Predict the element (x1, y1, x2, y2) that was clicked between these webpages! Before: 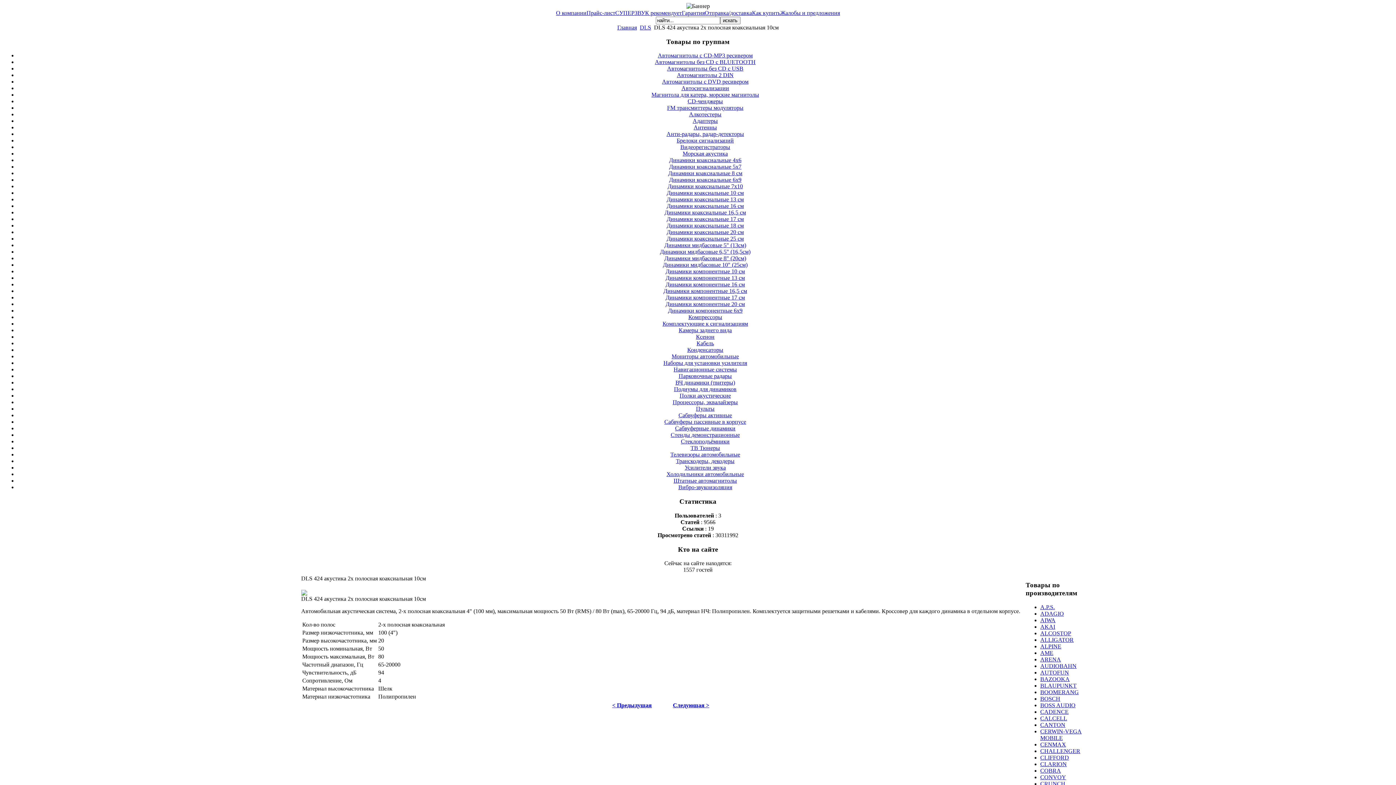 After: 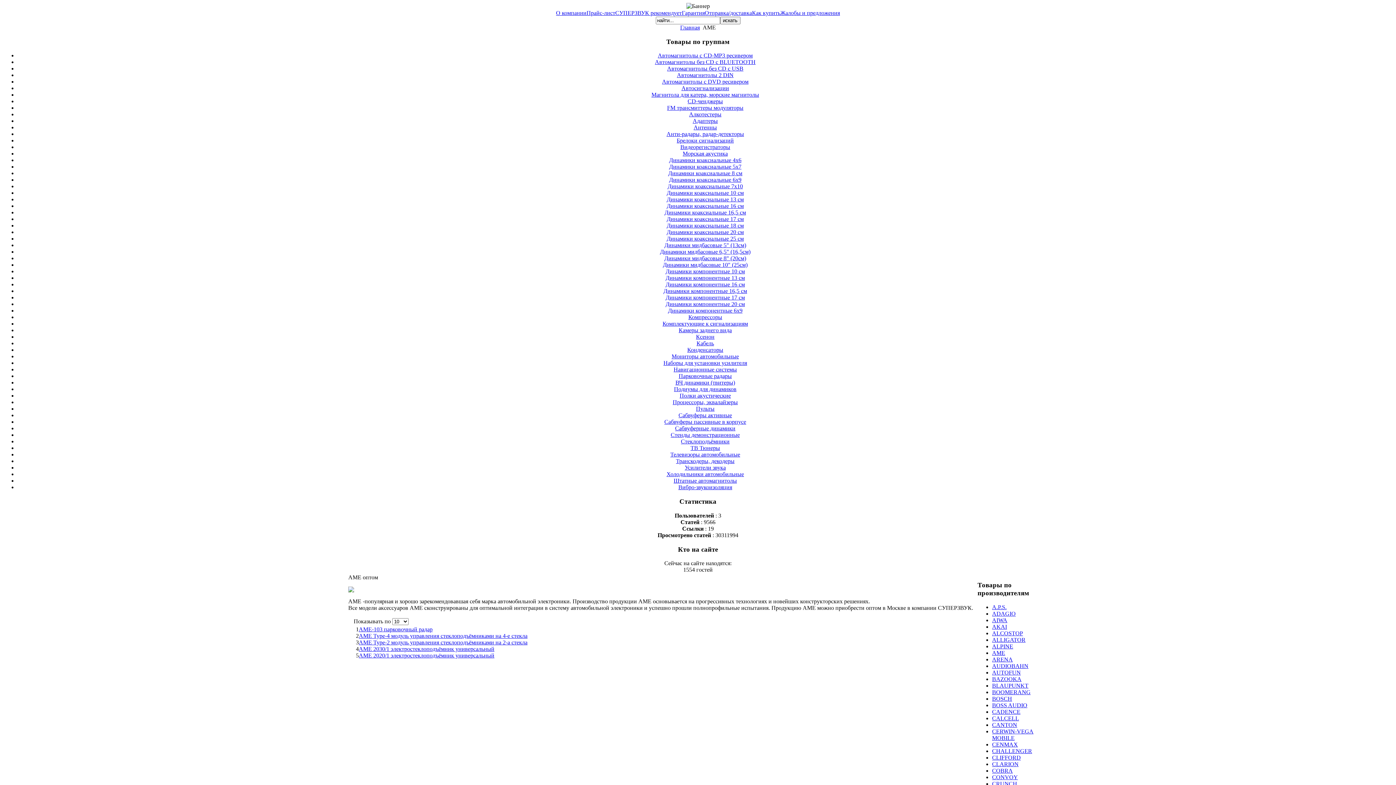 Action: label: AME bbox: (1040, 650, 1053, 656)